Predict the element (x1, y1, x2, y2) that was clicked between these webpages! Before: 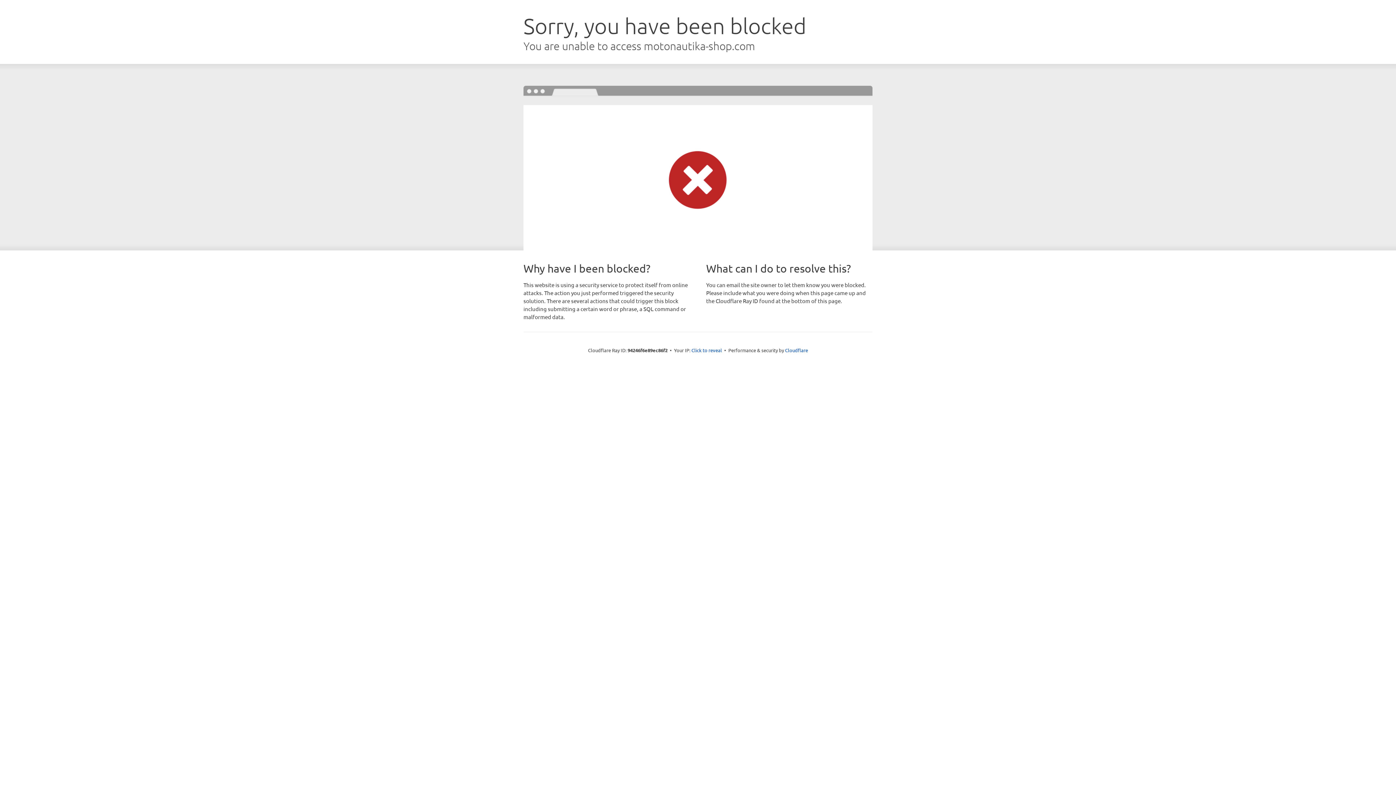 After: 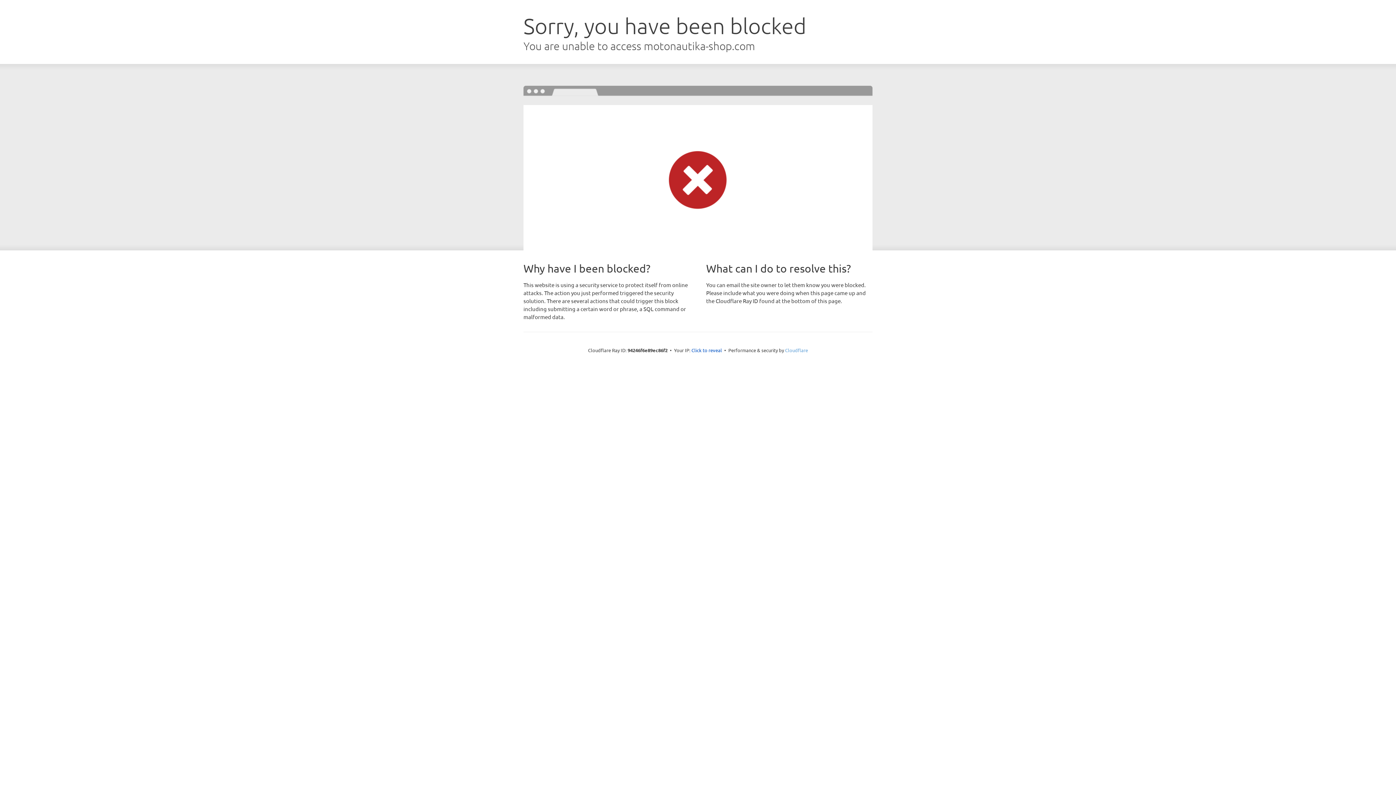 Action: label: Cloudflare bbox: (785, 347, 808, 353)